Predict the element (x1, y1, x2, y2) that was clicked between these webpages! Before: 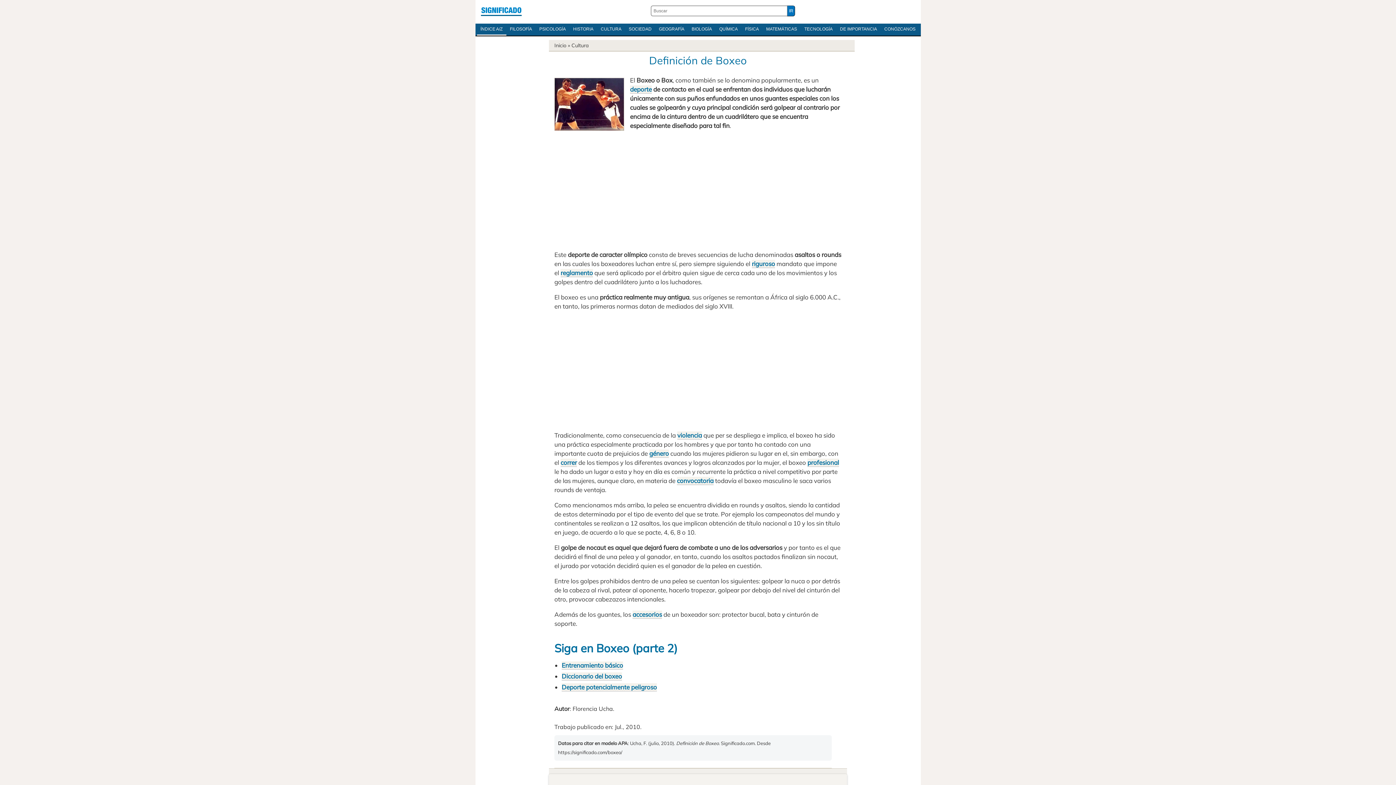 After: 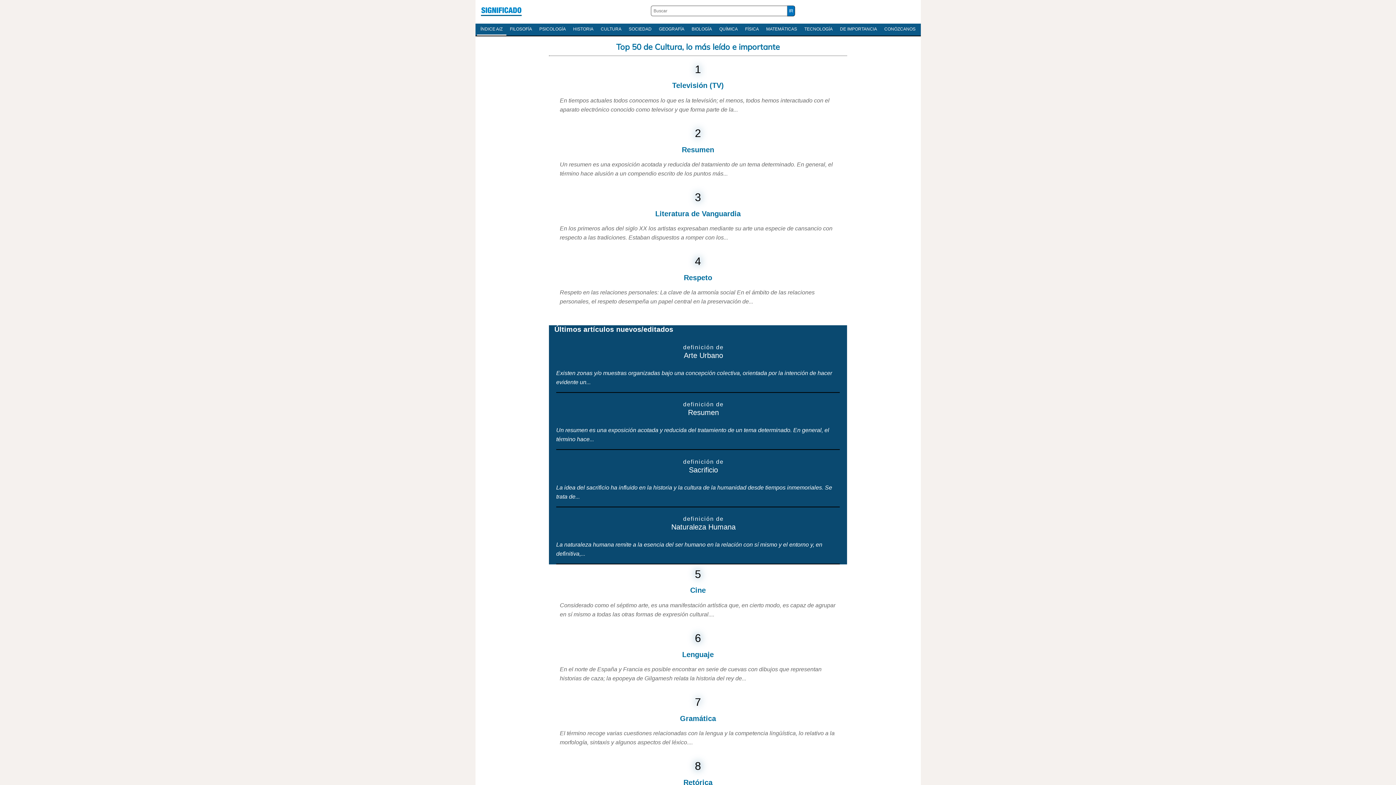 Action: bbox: (571, 42, 588, 48) label: Cultura